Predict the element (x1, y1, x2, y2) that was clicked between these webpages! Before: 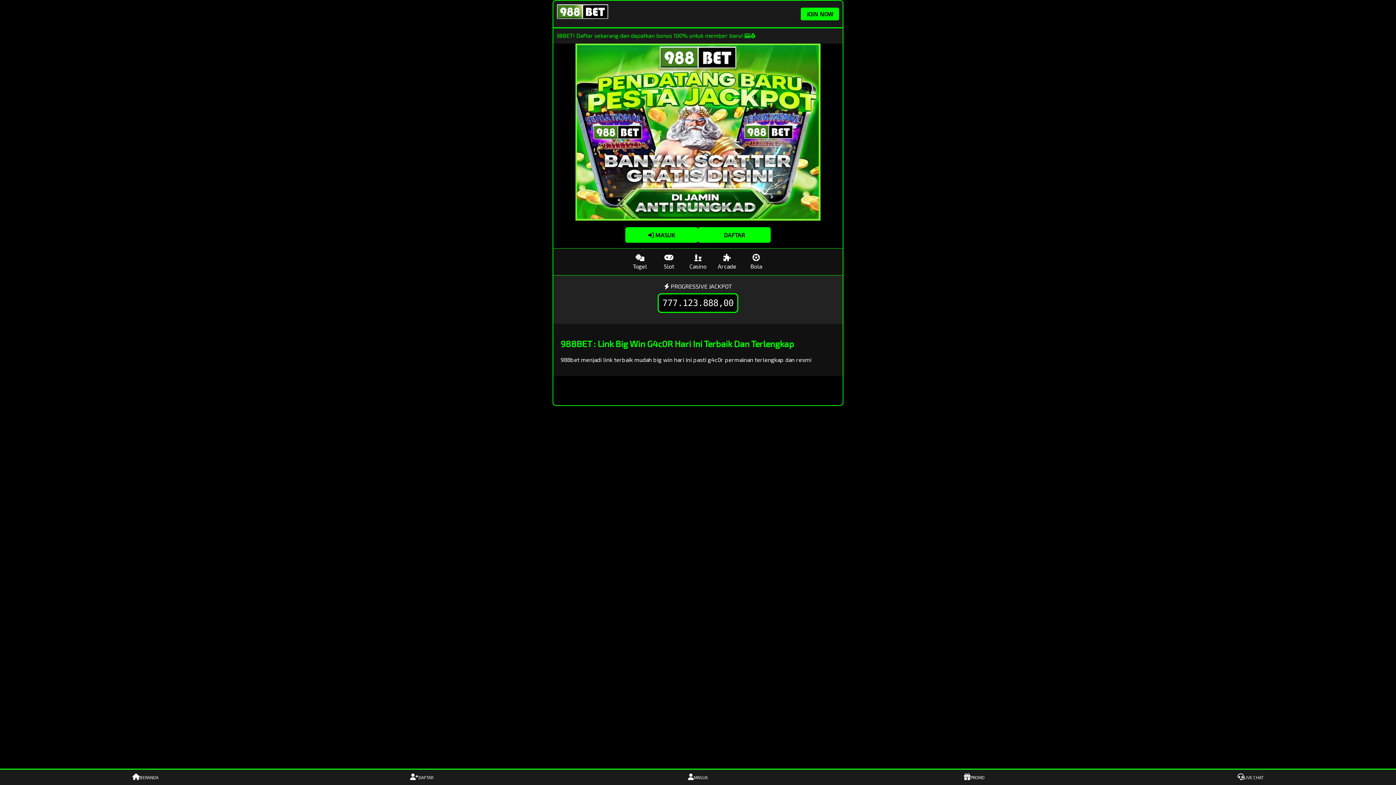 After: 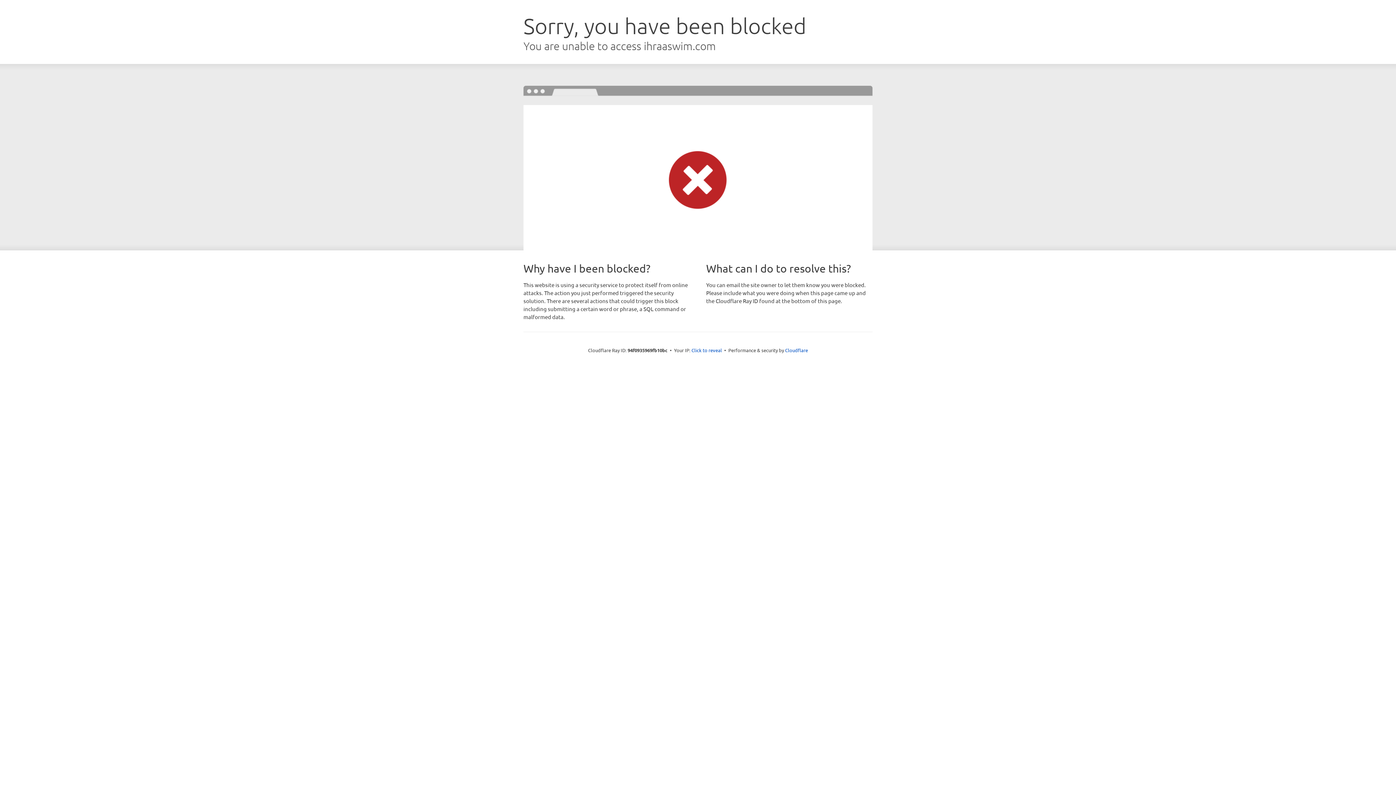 Action: bbox: (625, 227, 698, 242) label:  MASUK